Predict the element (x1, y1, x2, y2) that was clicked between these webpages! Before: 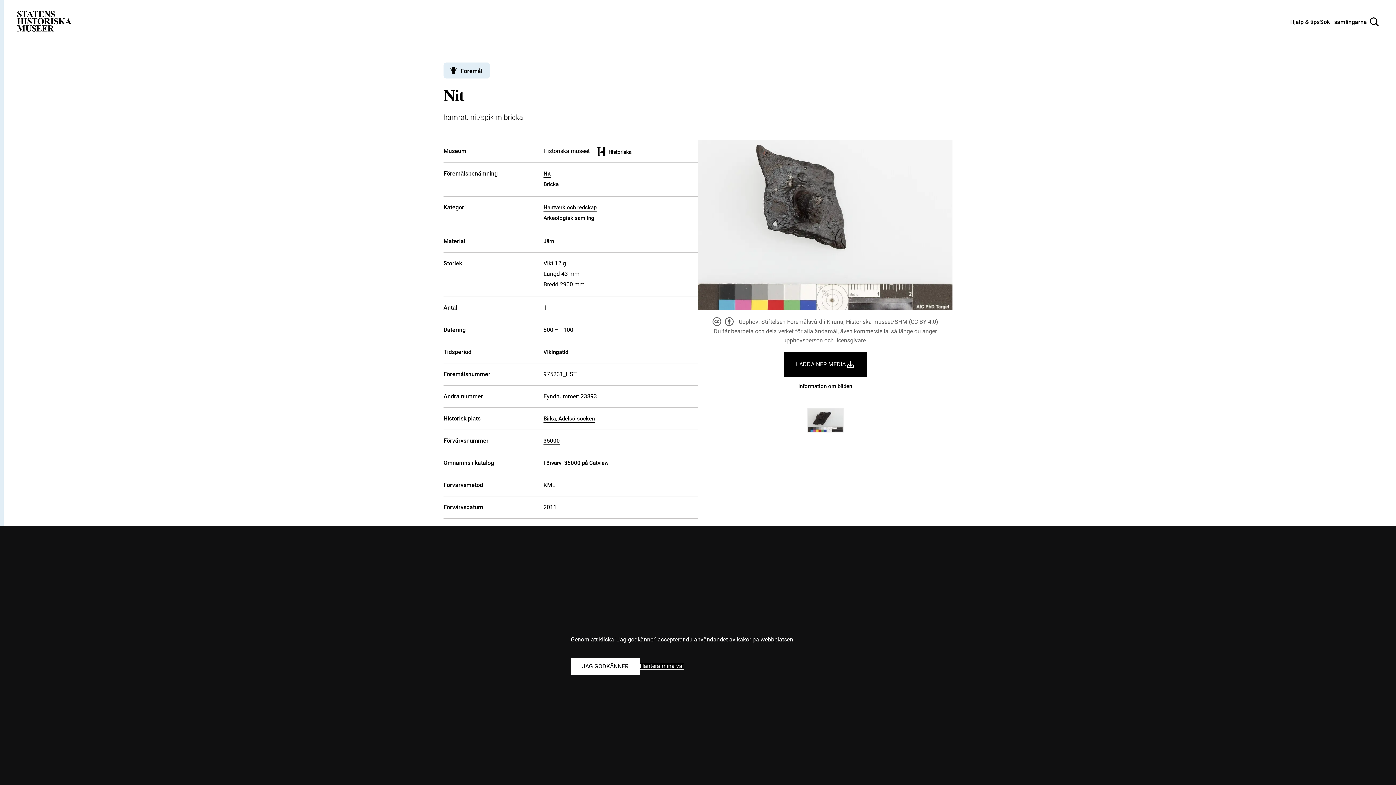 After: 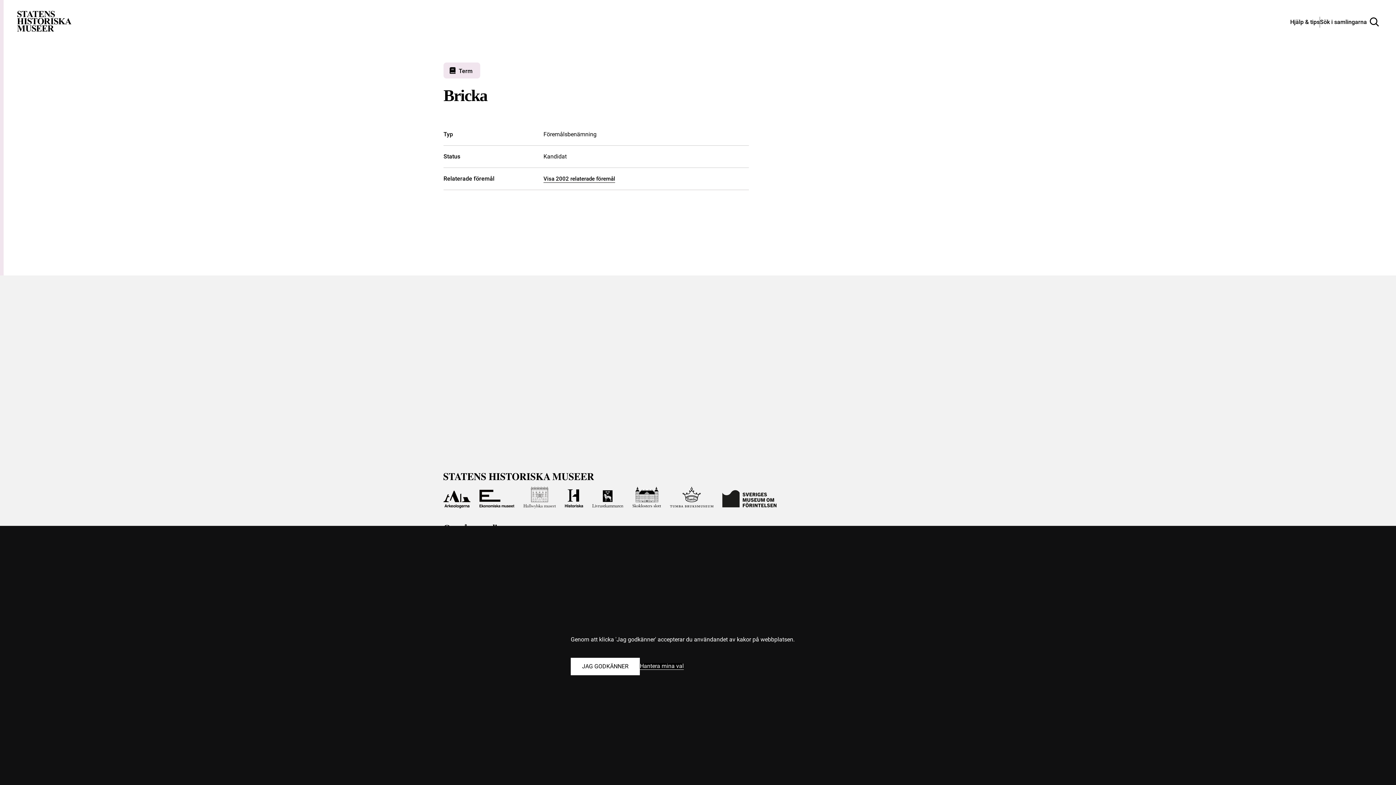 Action: label: Bricka bbox: (543, 181, 558, 188)